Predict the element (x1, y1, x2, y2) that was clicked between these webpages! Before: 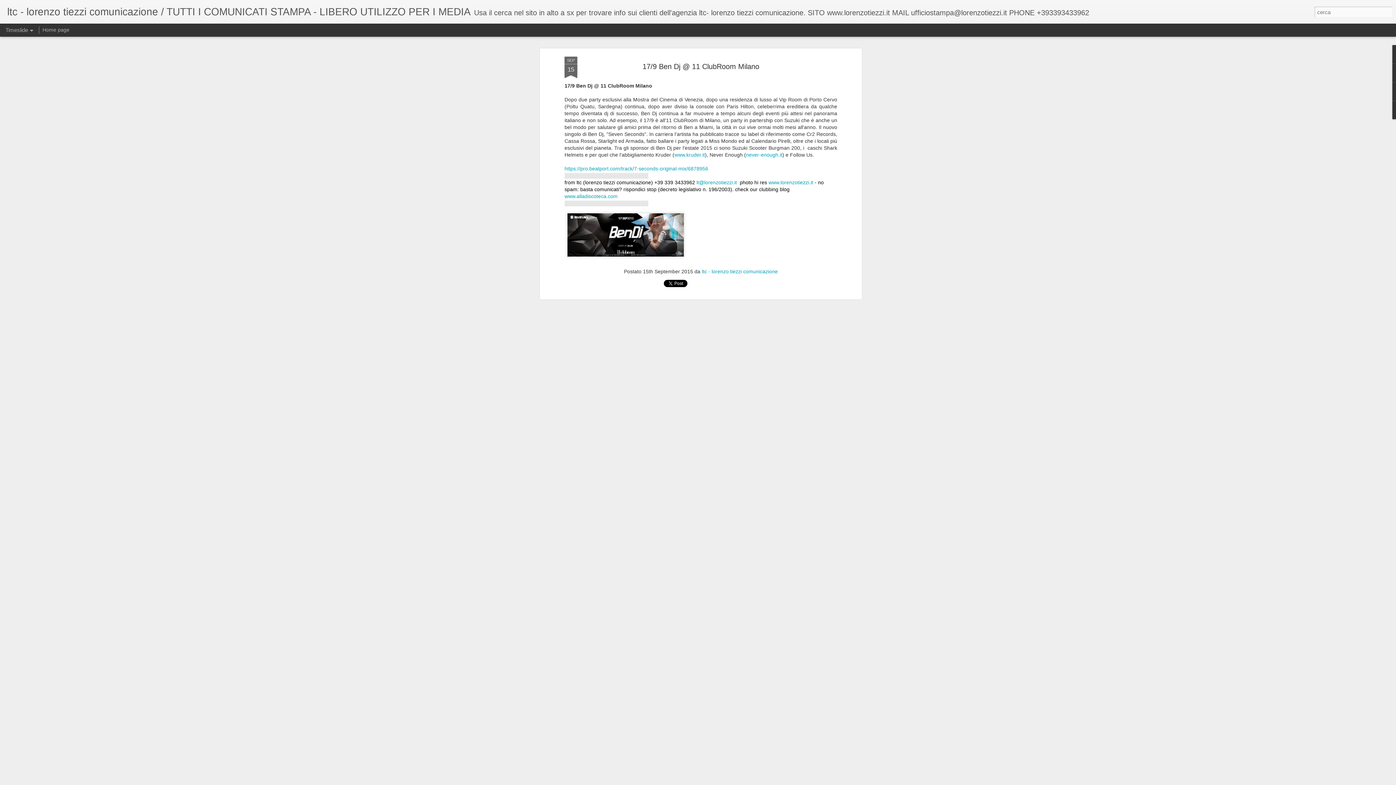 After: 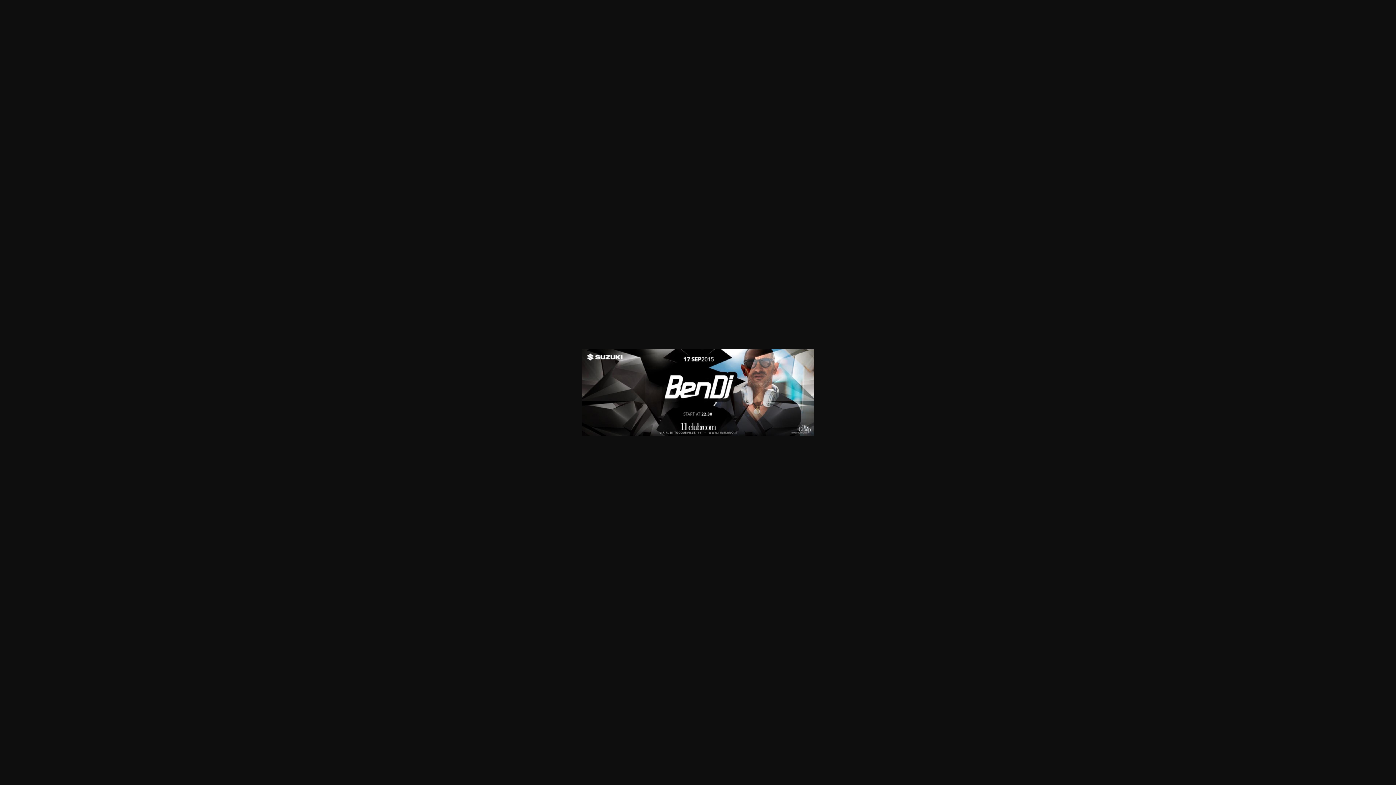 Action: bbox: (564, 258, 686, 264)